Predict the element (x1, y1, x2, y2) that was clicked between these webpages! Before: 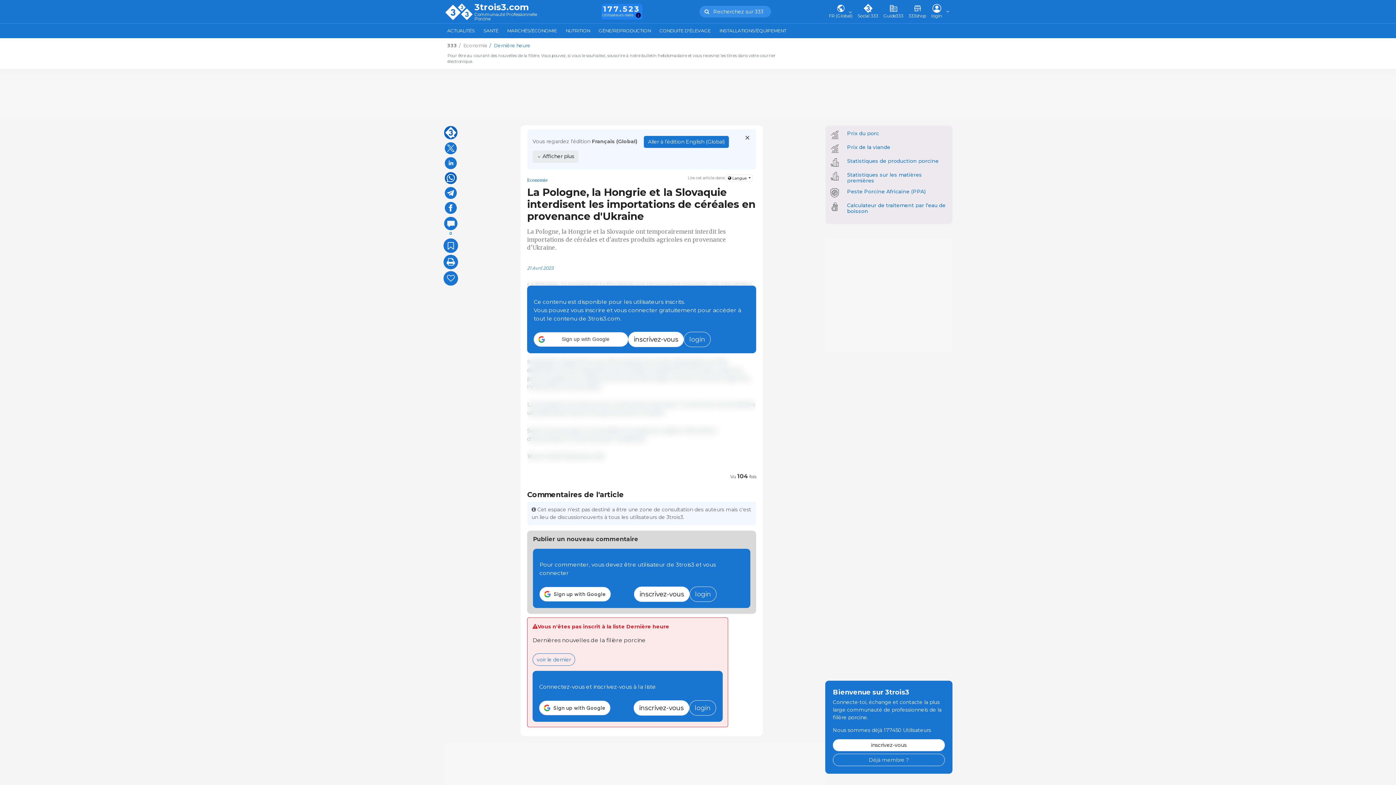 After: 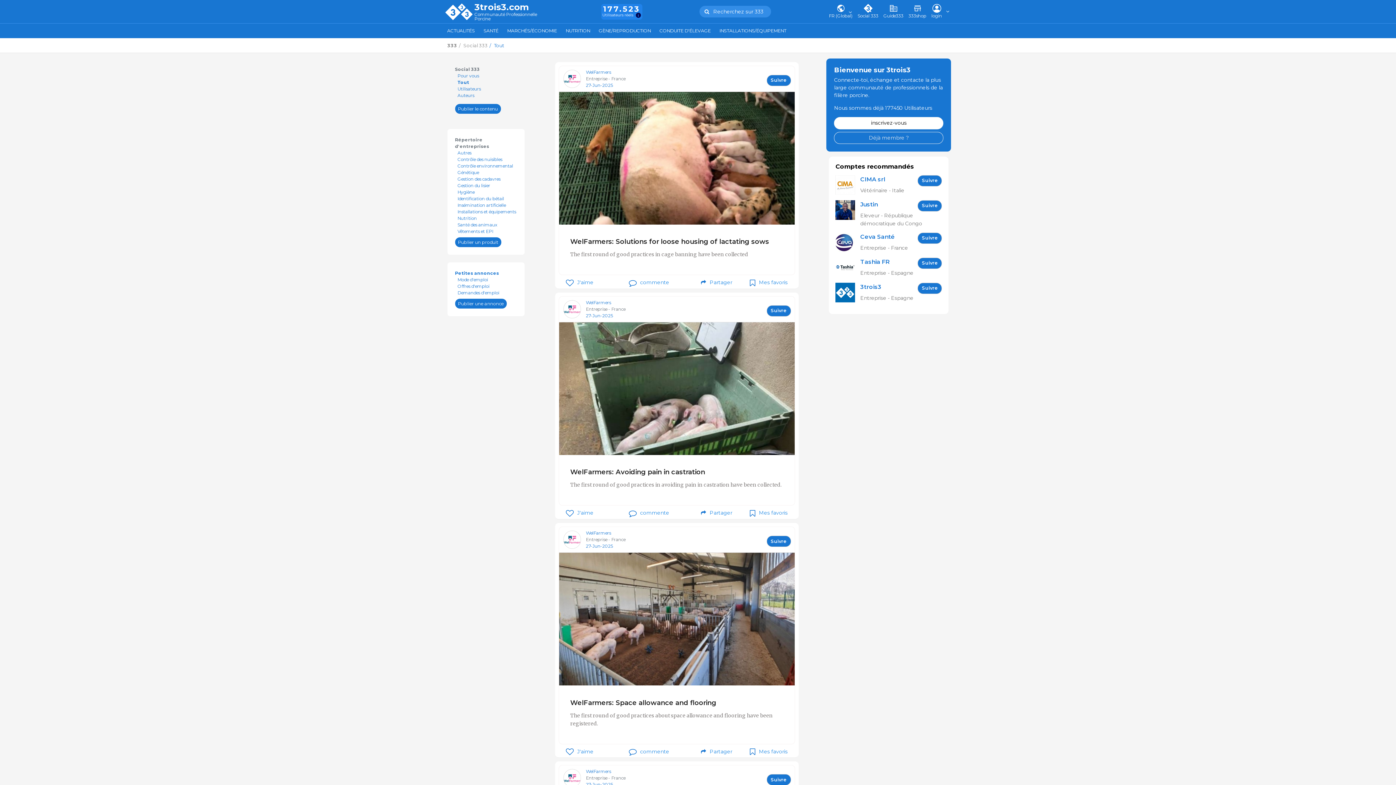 Action: bbox: (857, 0, 879, 22) label: Social 333